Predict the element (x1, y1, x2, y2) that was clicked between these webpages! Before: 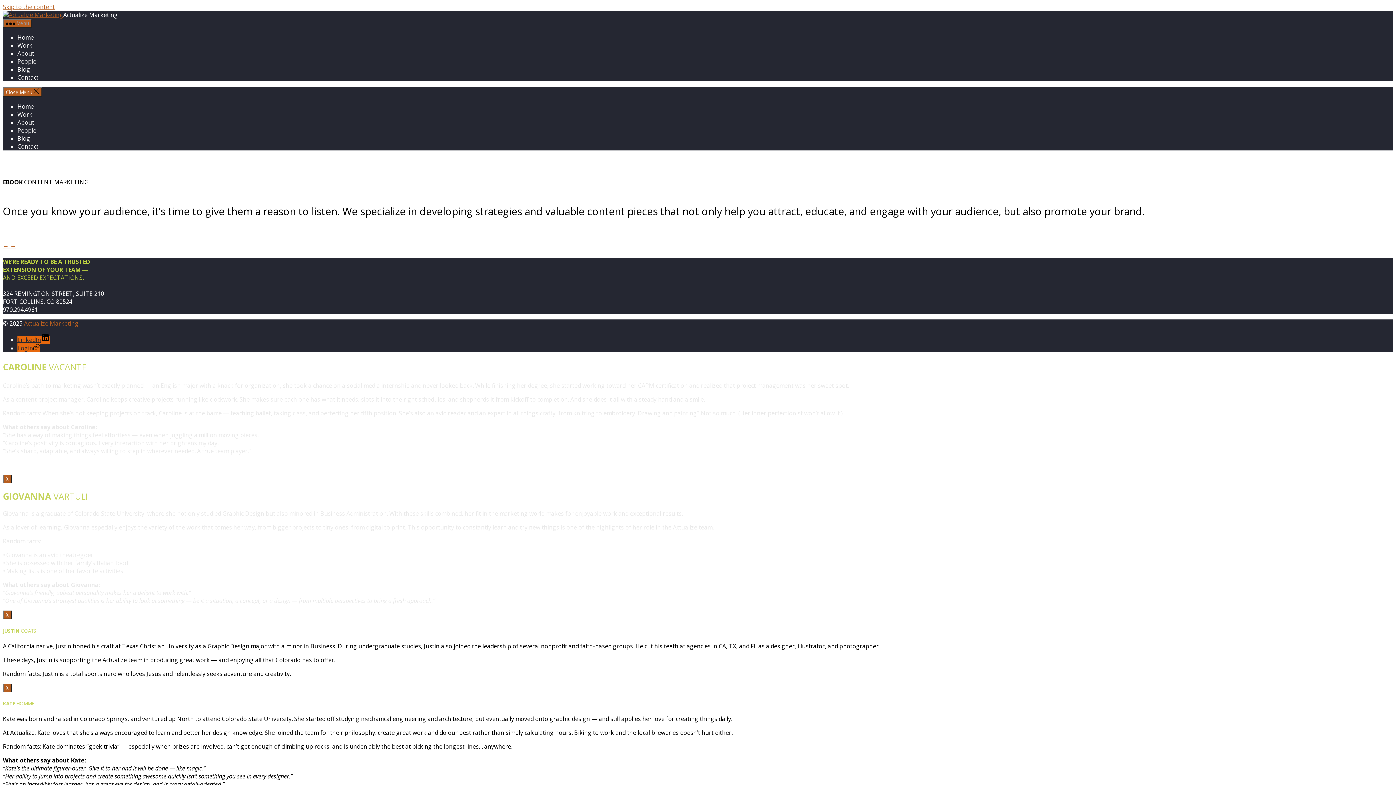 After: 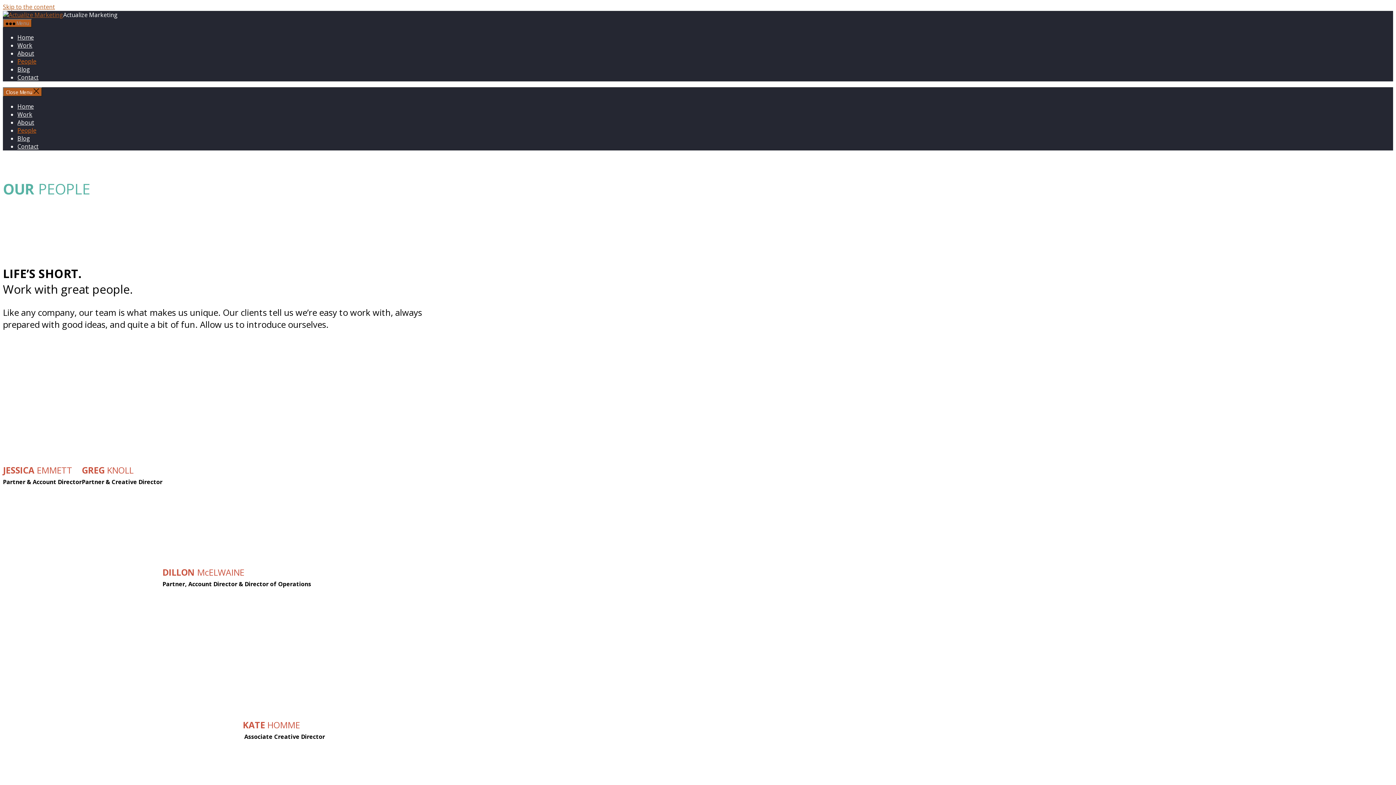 Action: label: People bbox: (17, 57, 36, 65)